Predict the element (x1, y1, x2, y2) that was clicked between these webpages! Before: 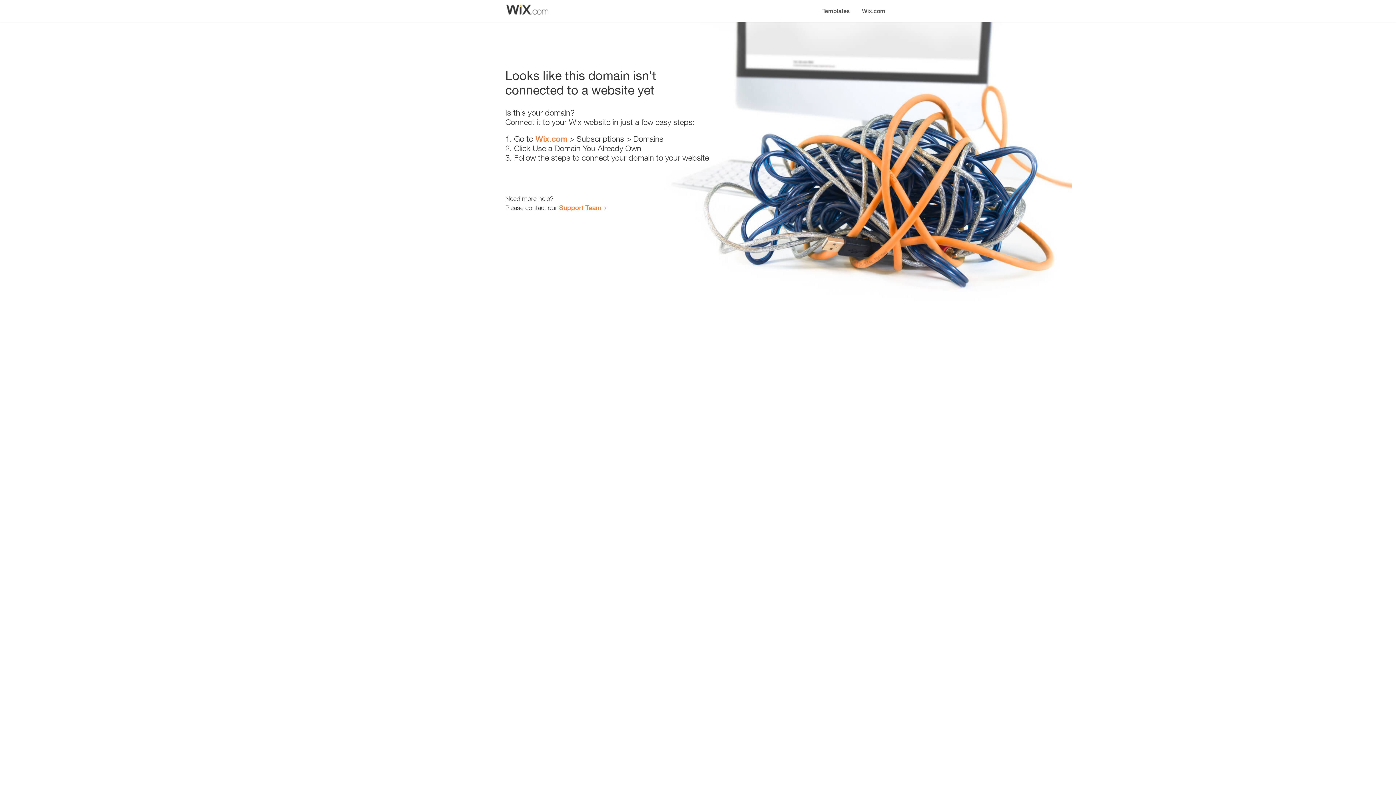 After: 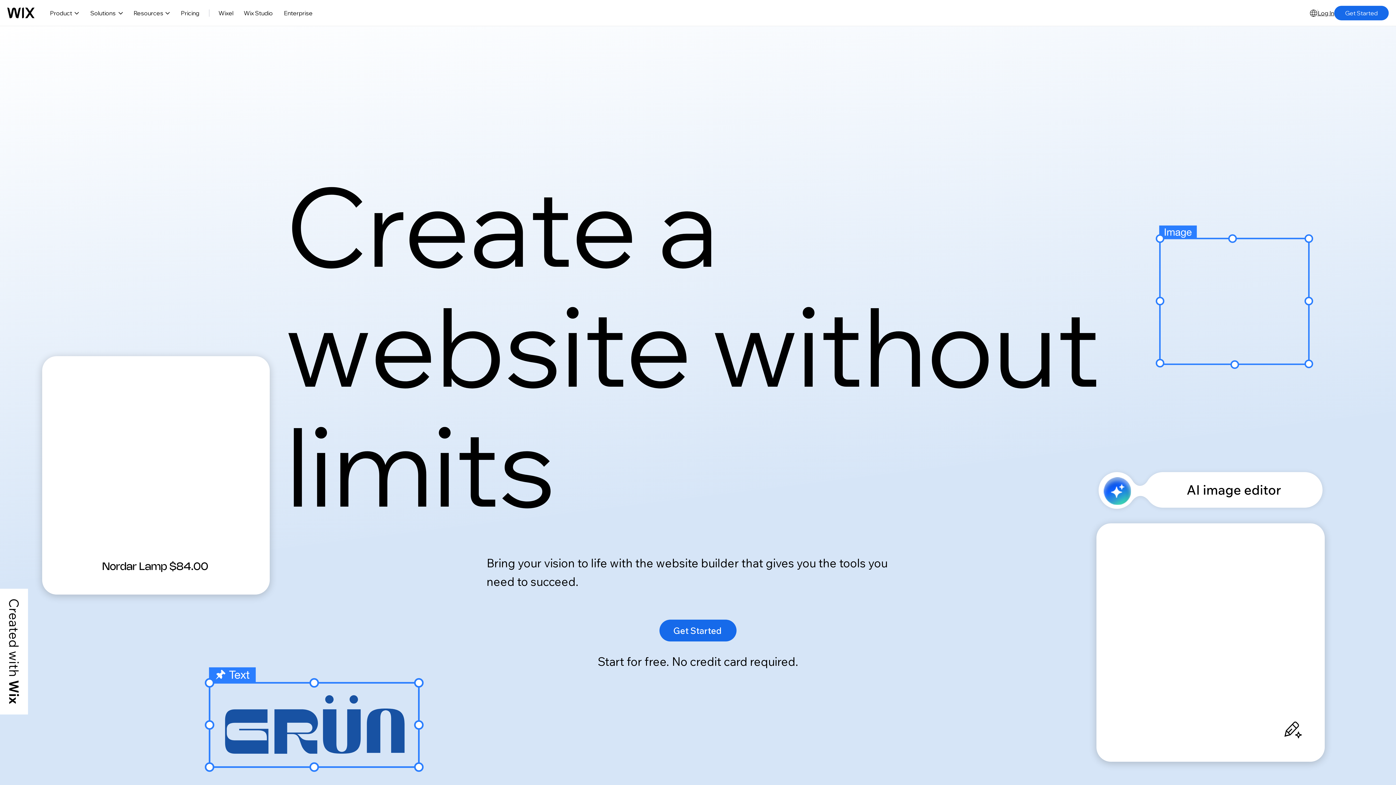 Action: bbox: (535, 134, 567, 143) label: Wix.com